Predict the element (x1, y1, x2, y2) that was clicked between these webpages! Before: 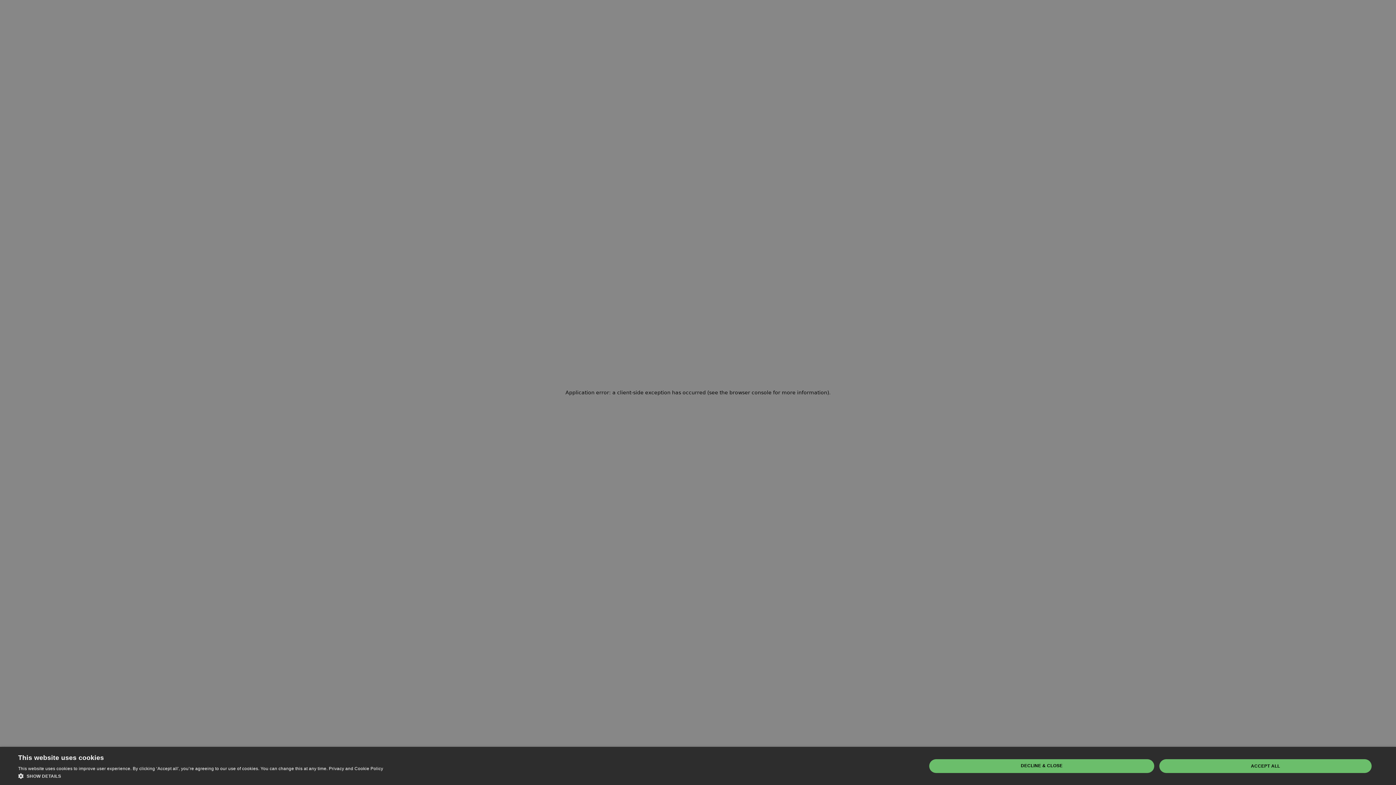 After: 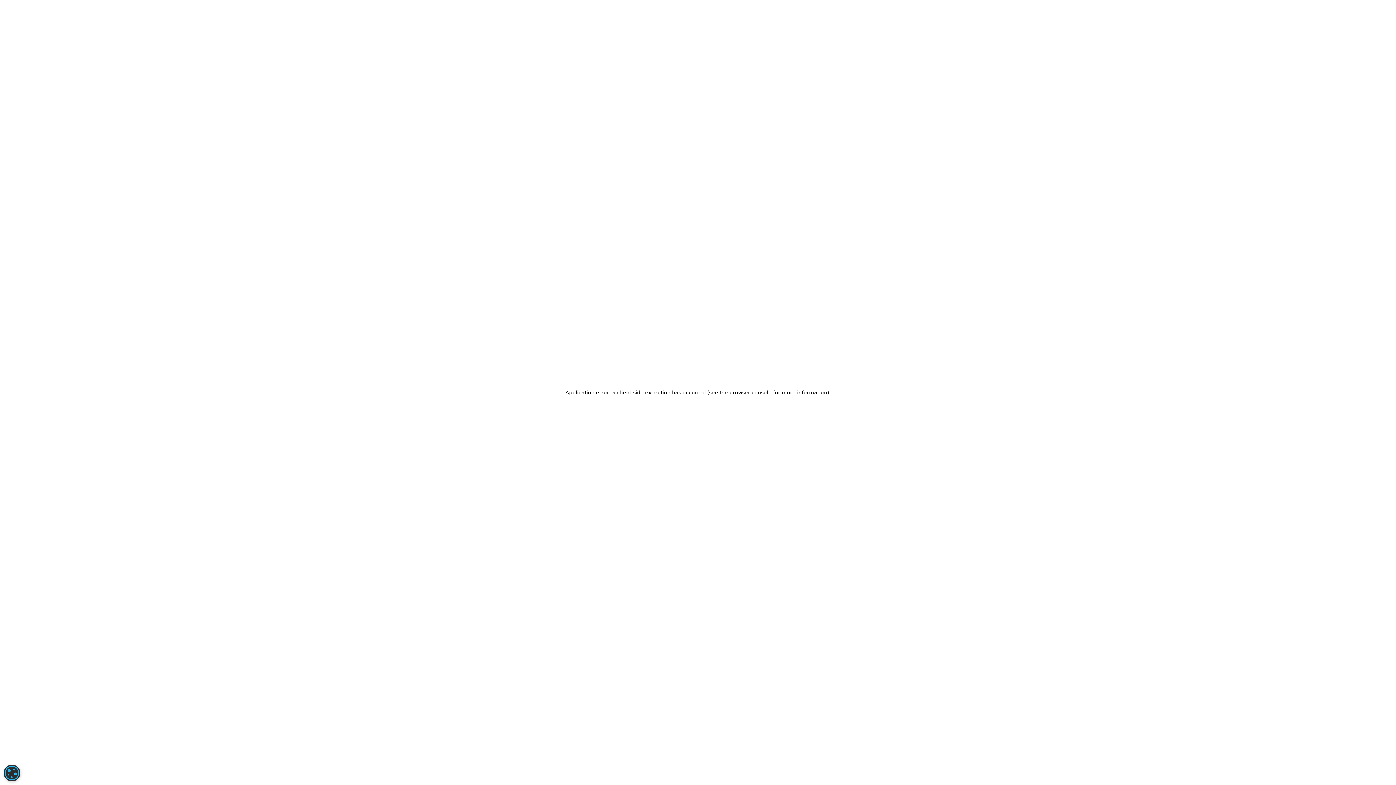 Action: label: DECLINE & CLOSE bbox: (929, 759, 1154, 773)